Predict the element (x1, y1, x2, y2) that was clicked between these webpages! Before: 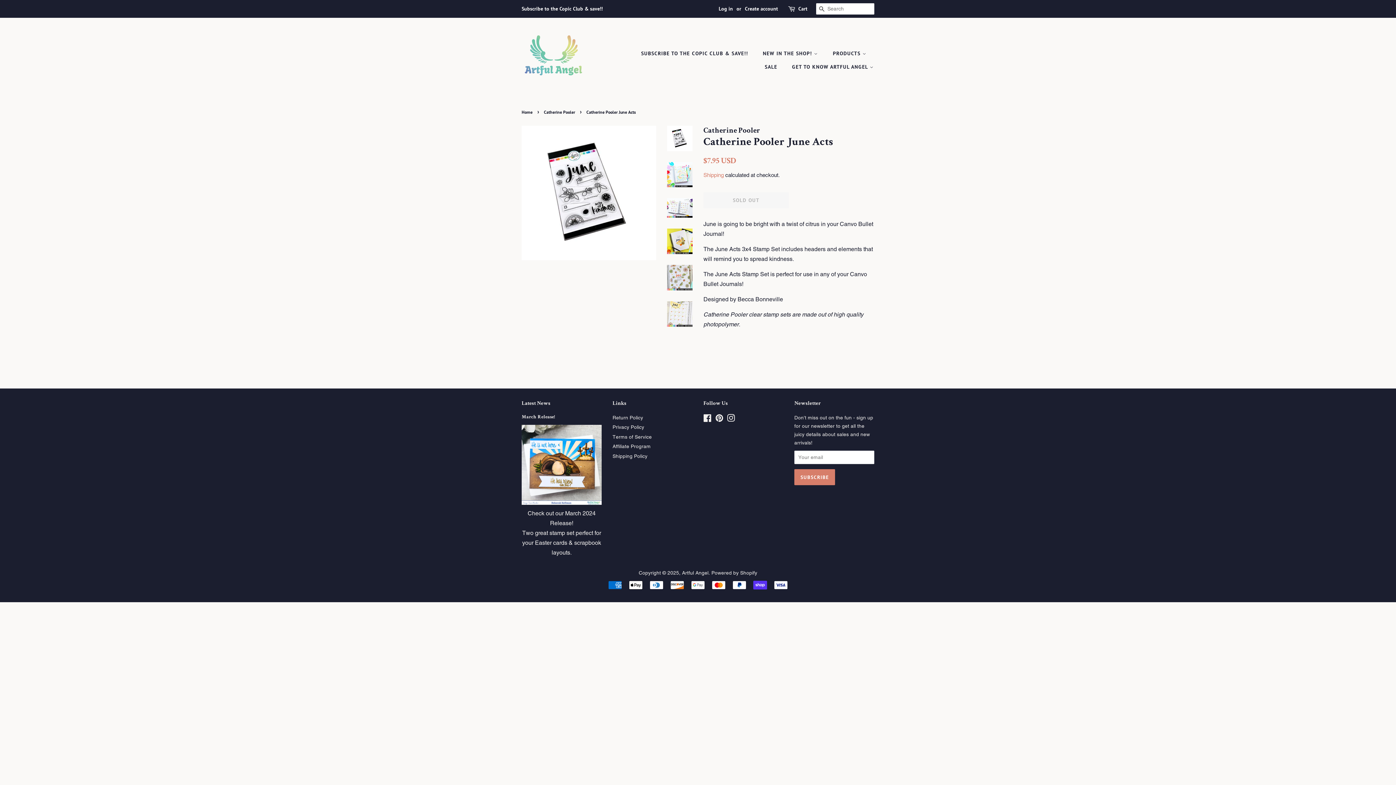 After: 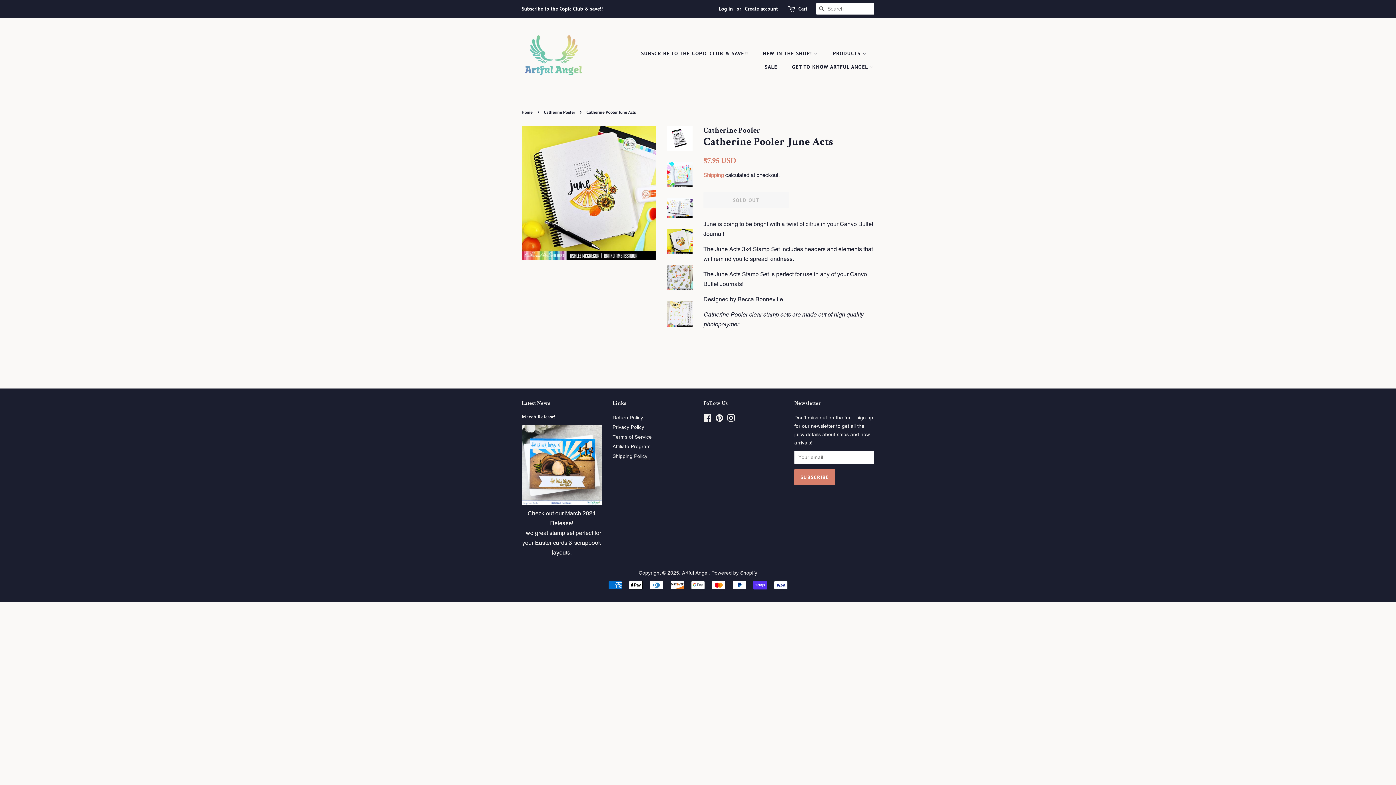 Action: bbox: (667, 228, 692, 254)